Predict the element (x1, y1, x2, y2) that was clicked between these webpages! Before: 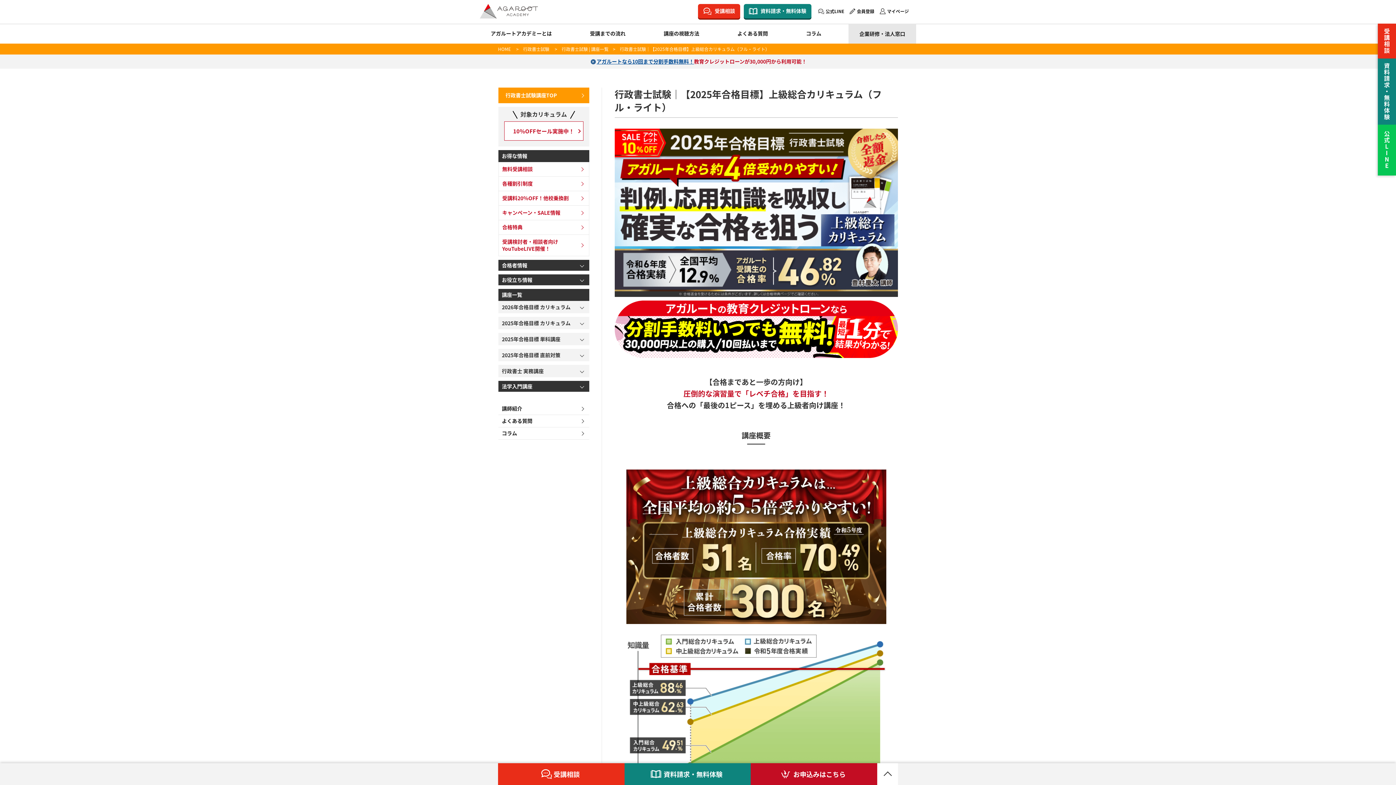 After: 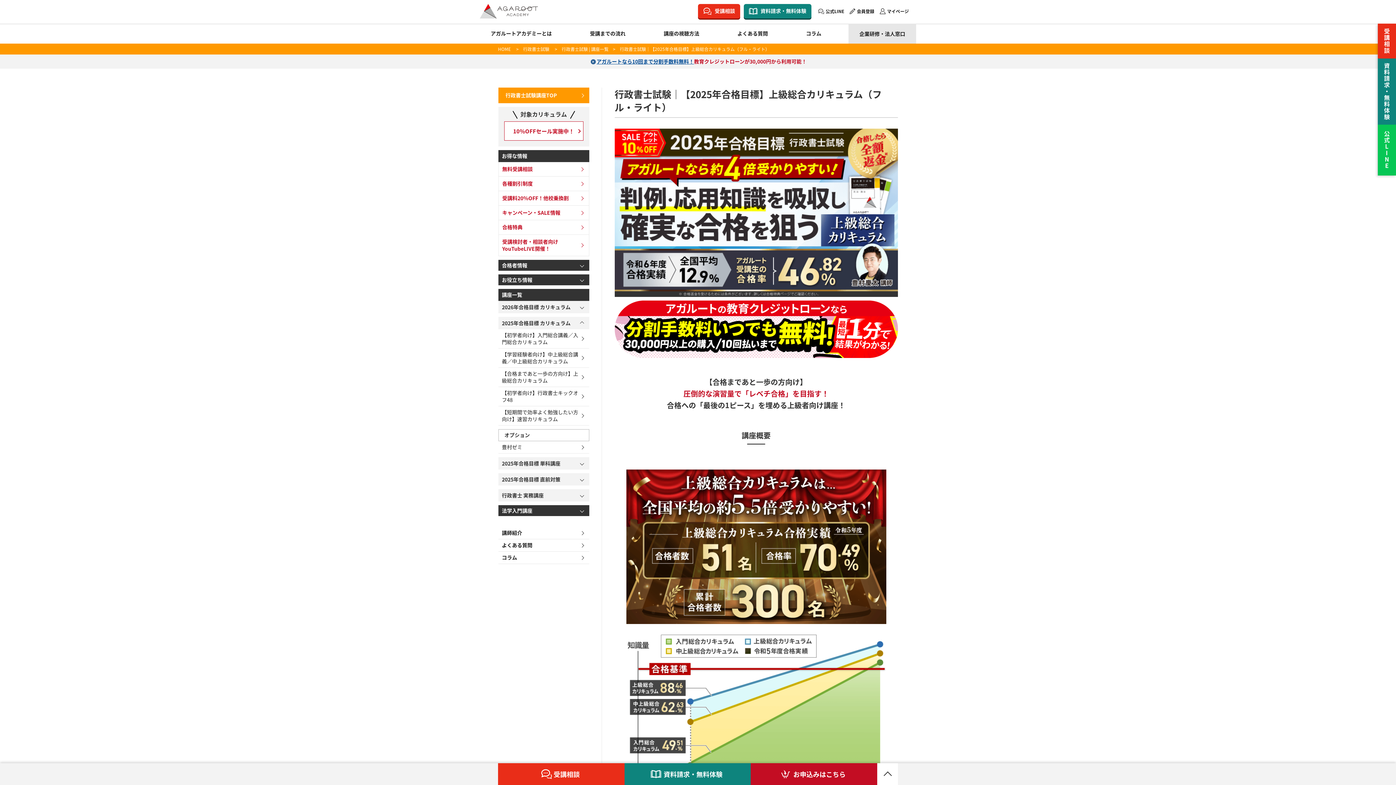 Action: label: 2025年合格目標 カリキュラム bbox: (498, 317, 589, 329)